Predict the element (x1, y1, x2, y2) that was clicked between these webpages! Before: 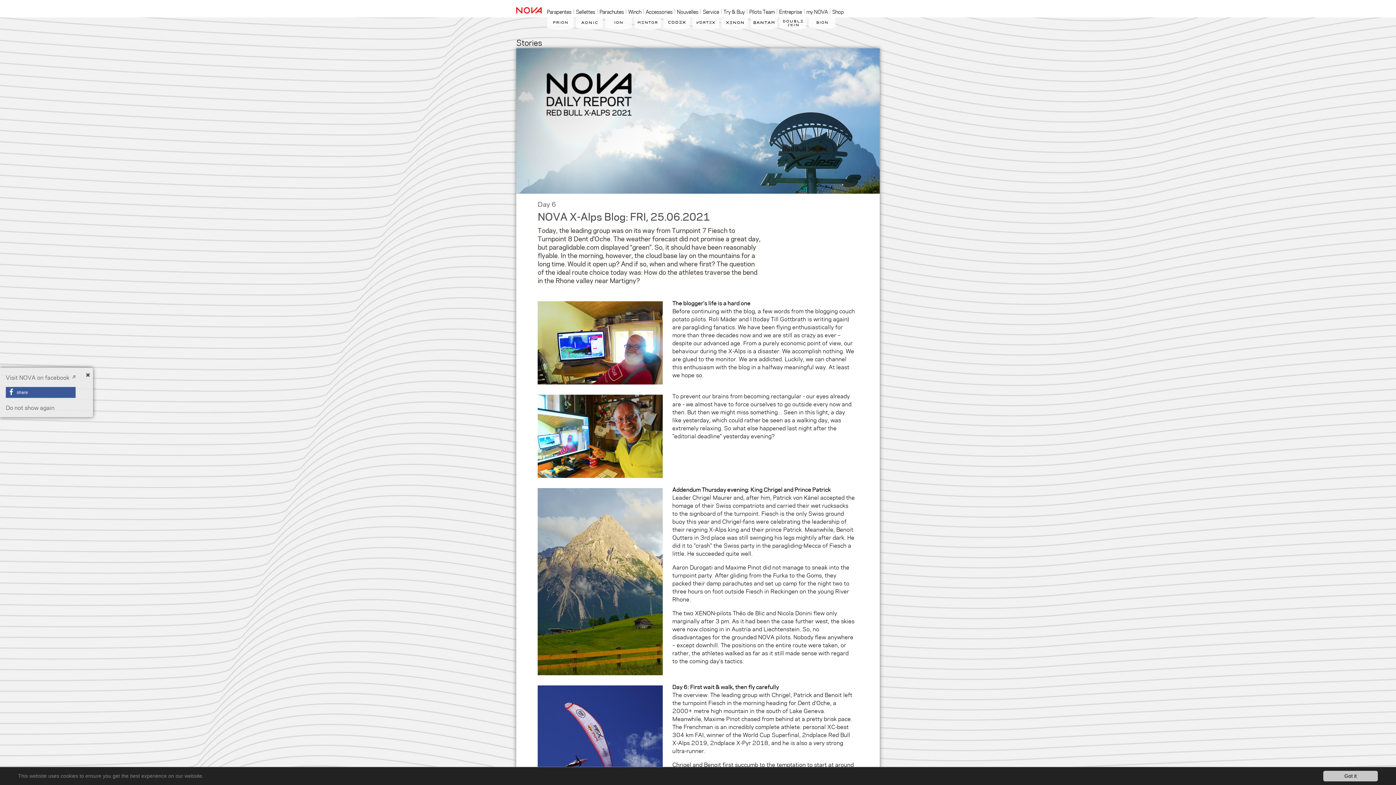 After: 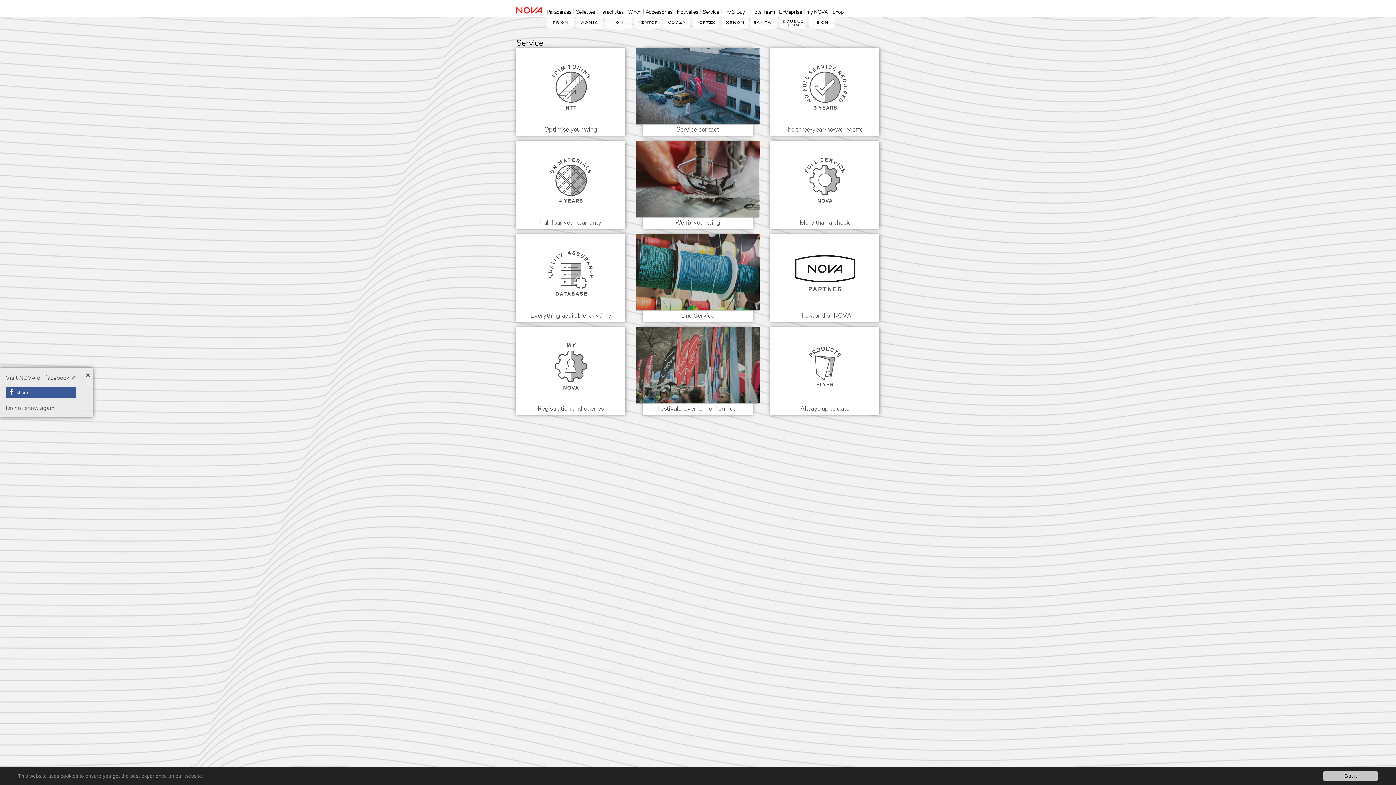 Action: bbox: (700, 0, 721, 17) label: Service